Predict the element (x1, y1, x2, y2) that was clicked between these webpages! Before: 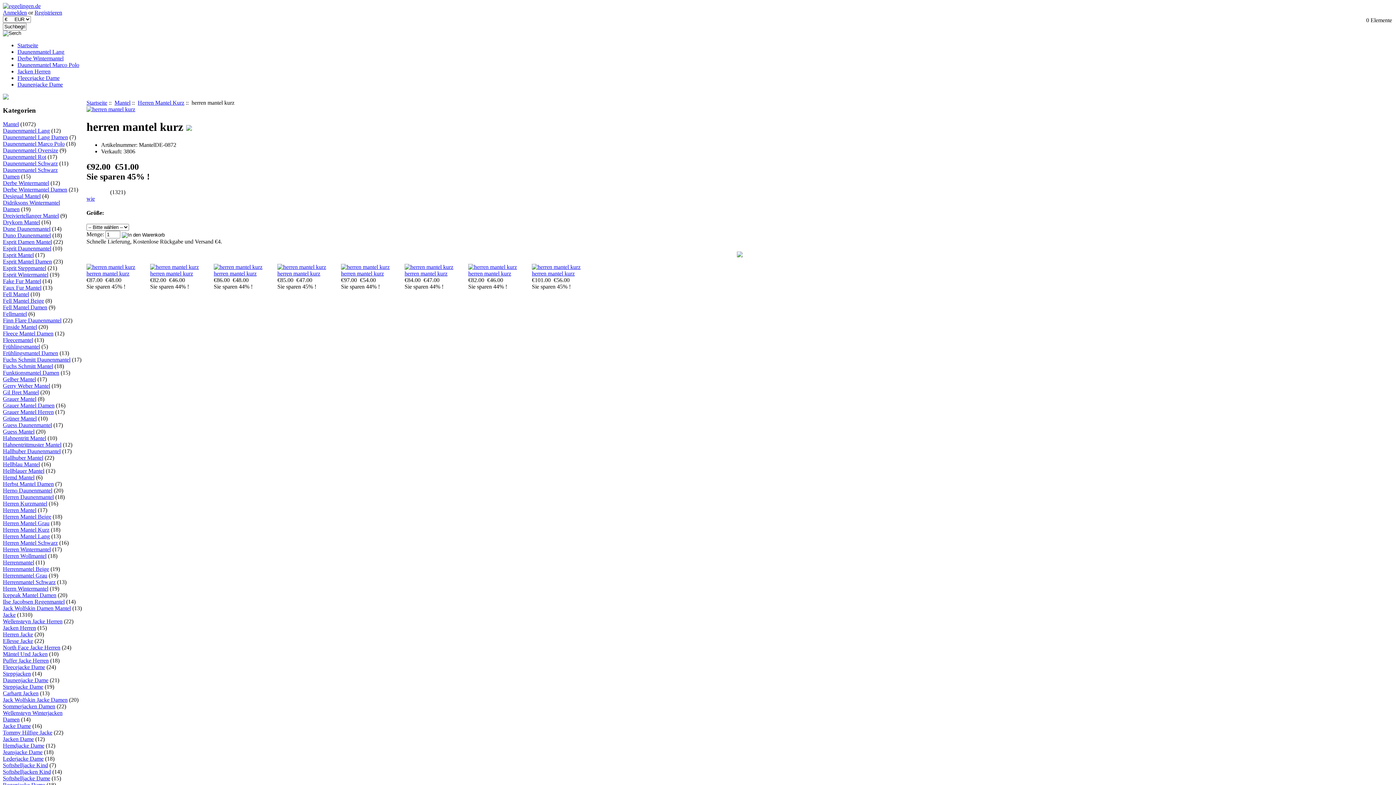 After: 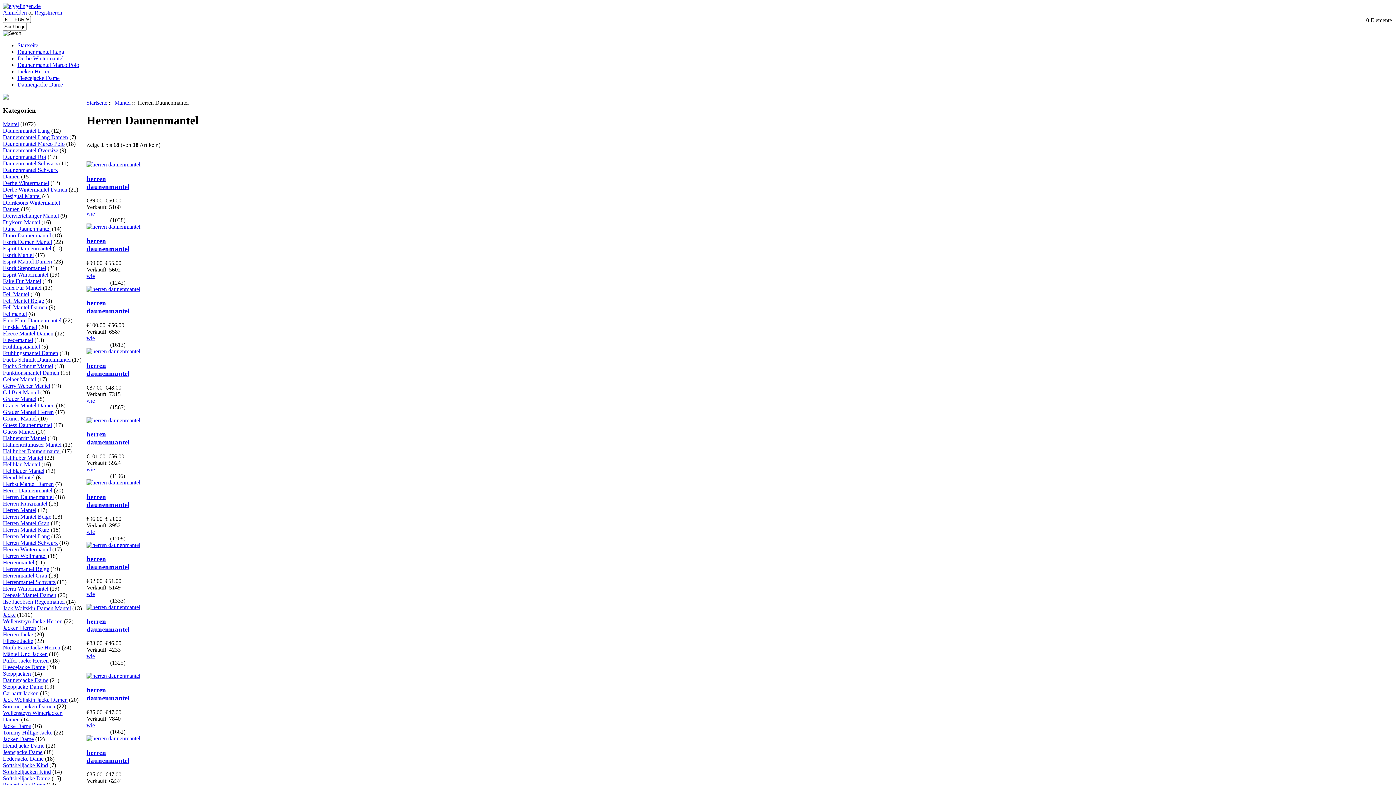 Action: bbox: (2, 494, 53, 500) label: Herren Daunenmantel